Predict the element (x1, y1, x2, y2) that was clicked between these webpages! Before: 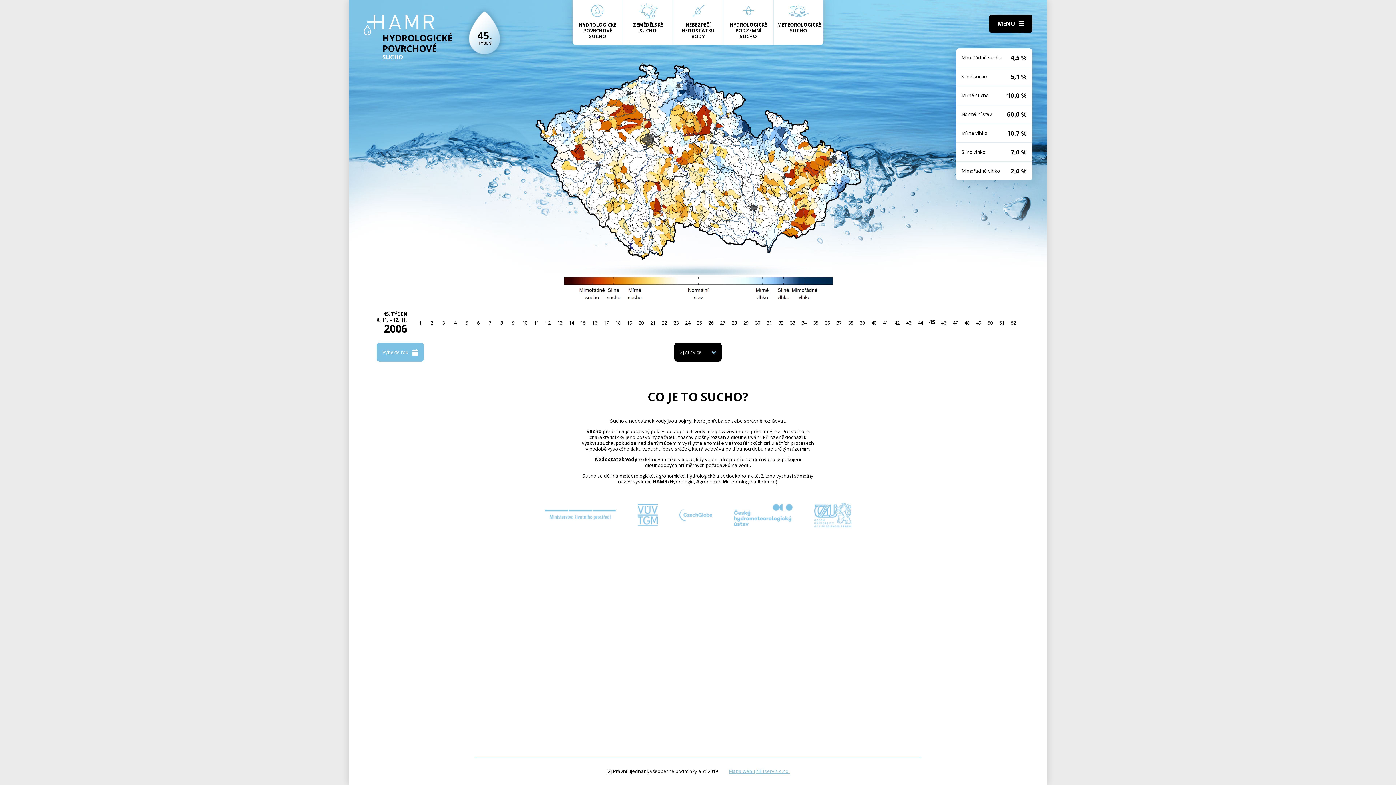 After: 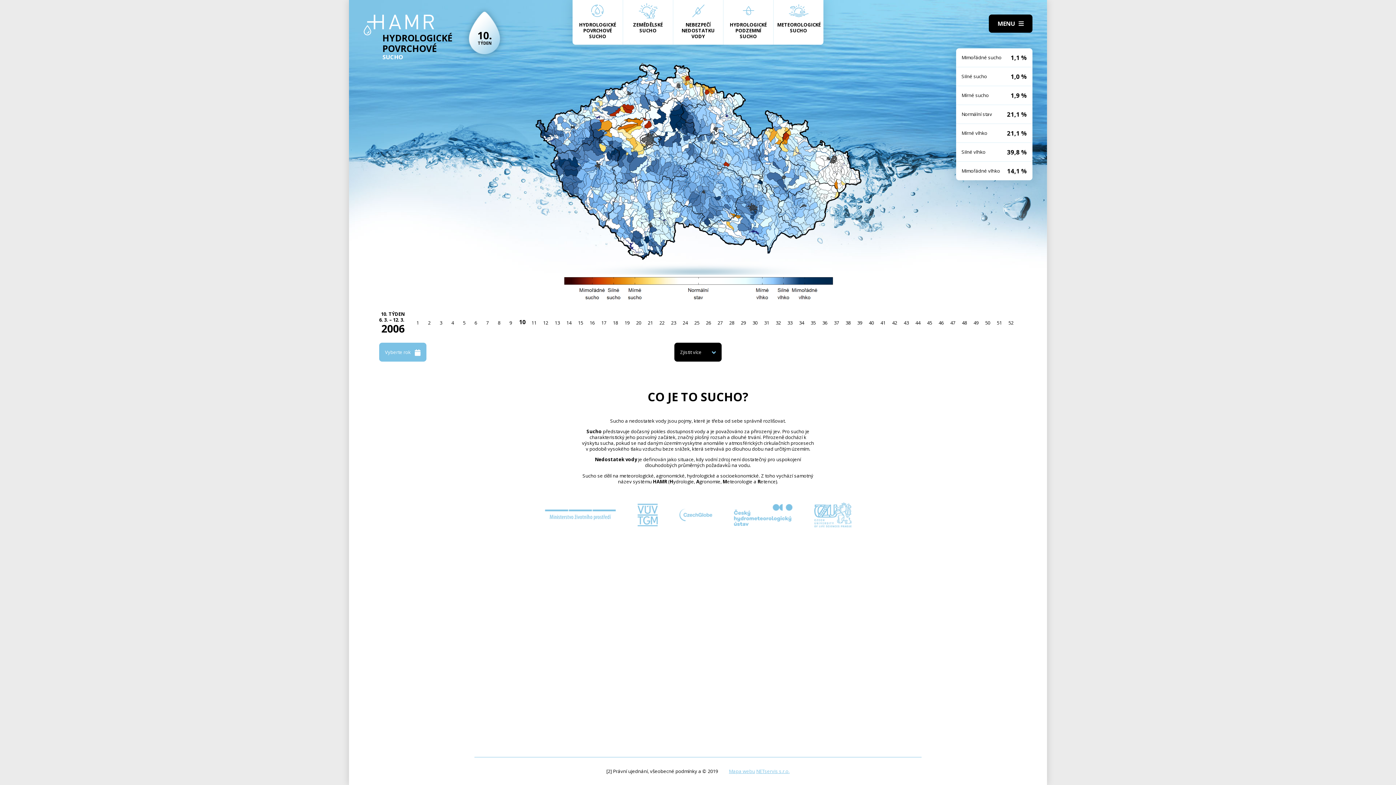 Action: label: 10 bbox: (519, 317, 530, 328)